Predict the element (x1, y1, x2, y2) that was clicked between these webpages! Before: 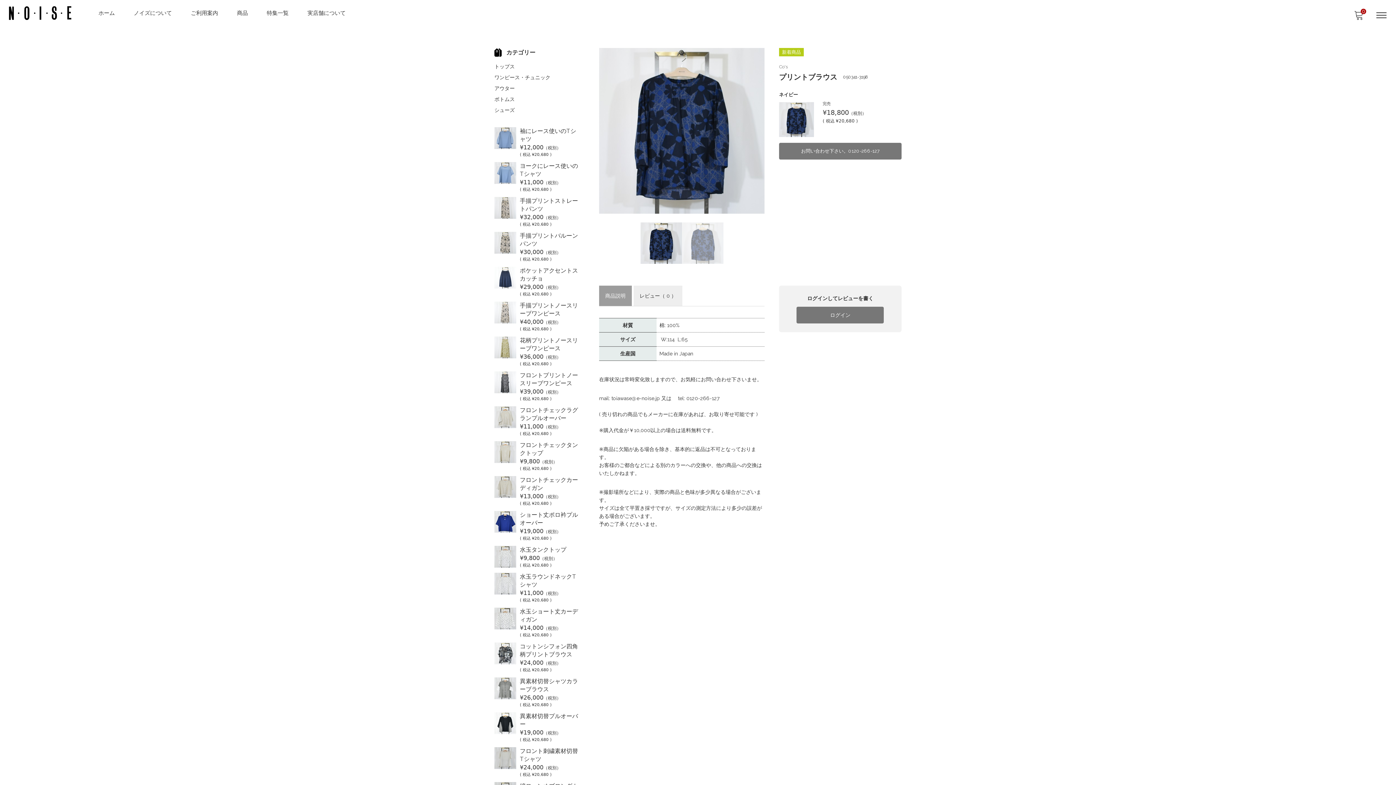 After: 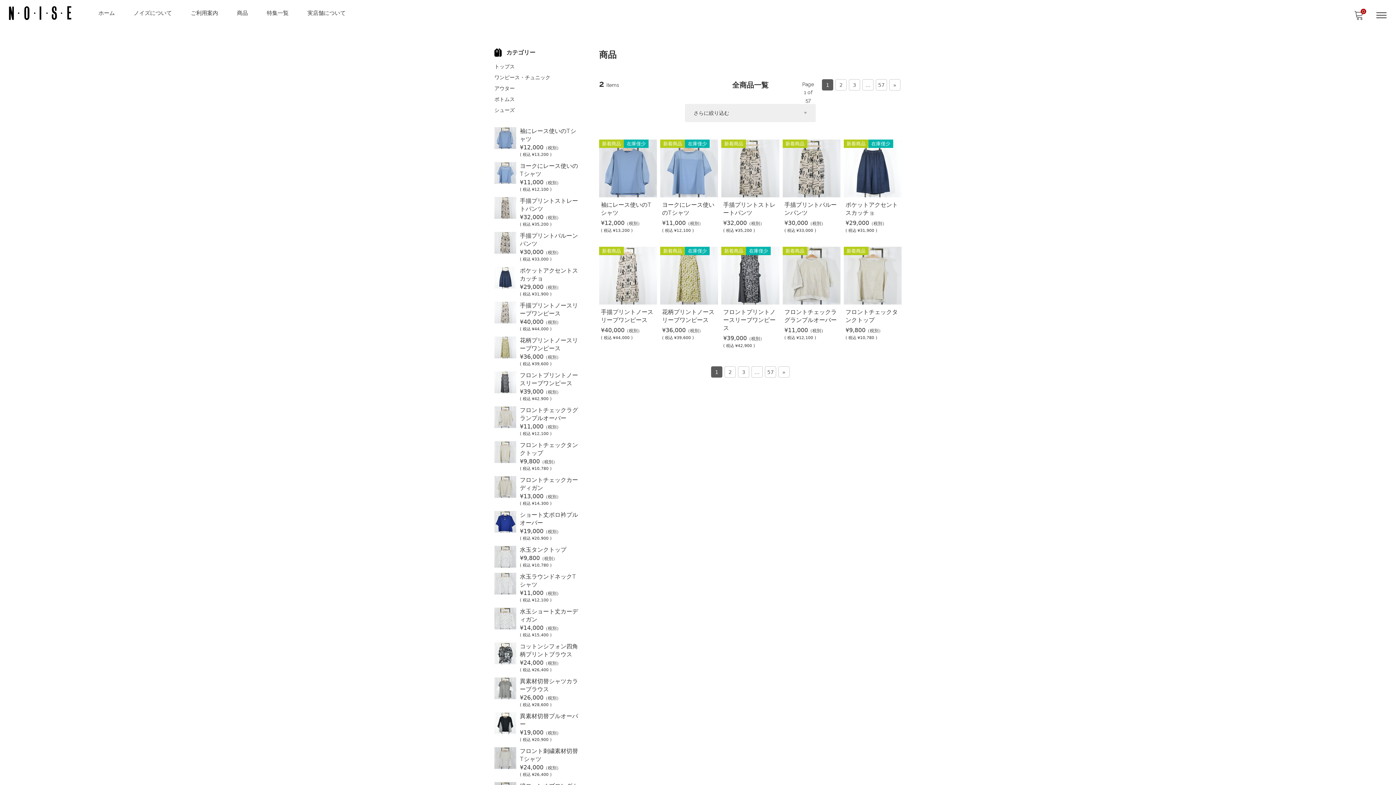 Action: label: 商品 bbox: (229, 0, 255, 26)